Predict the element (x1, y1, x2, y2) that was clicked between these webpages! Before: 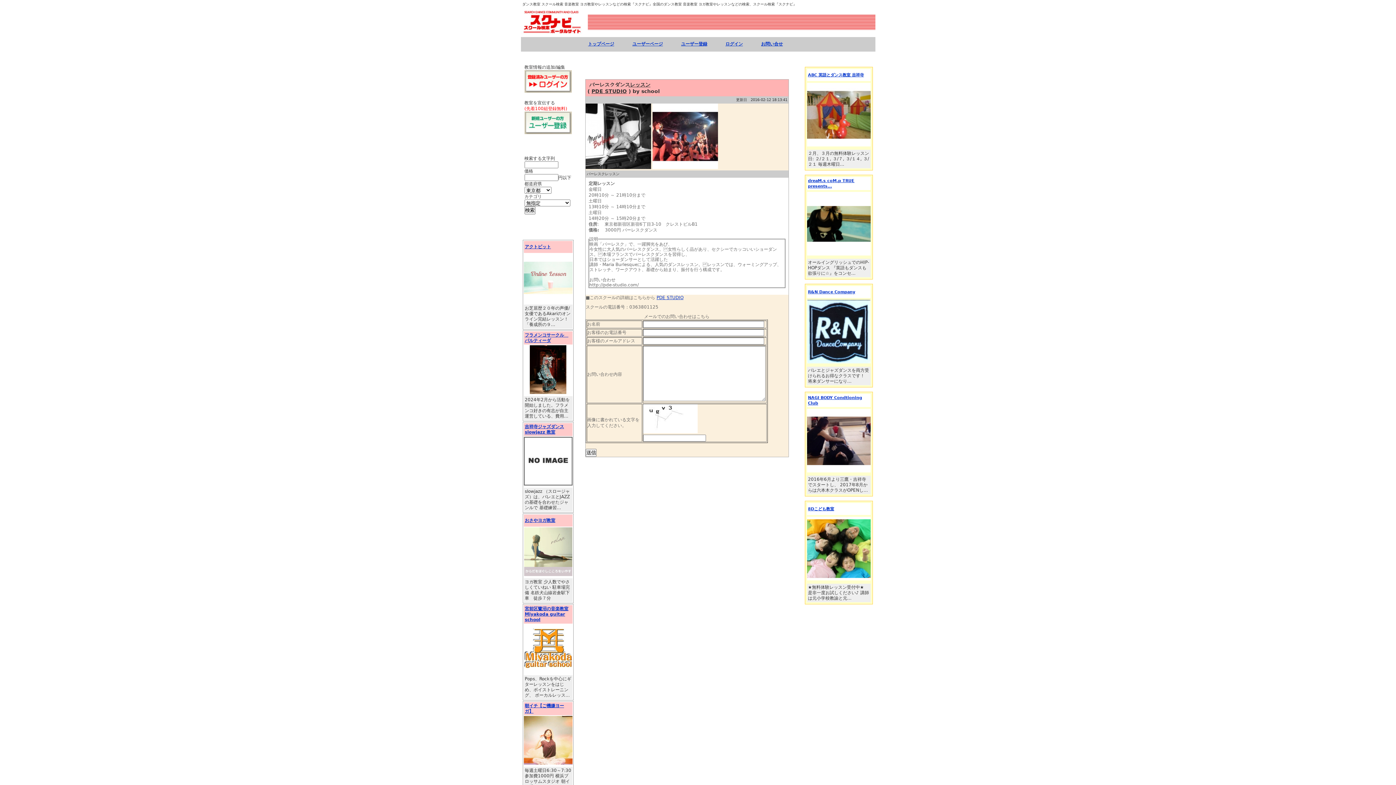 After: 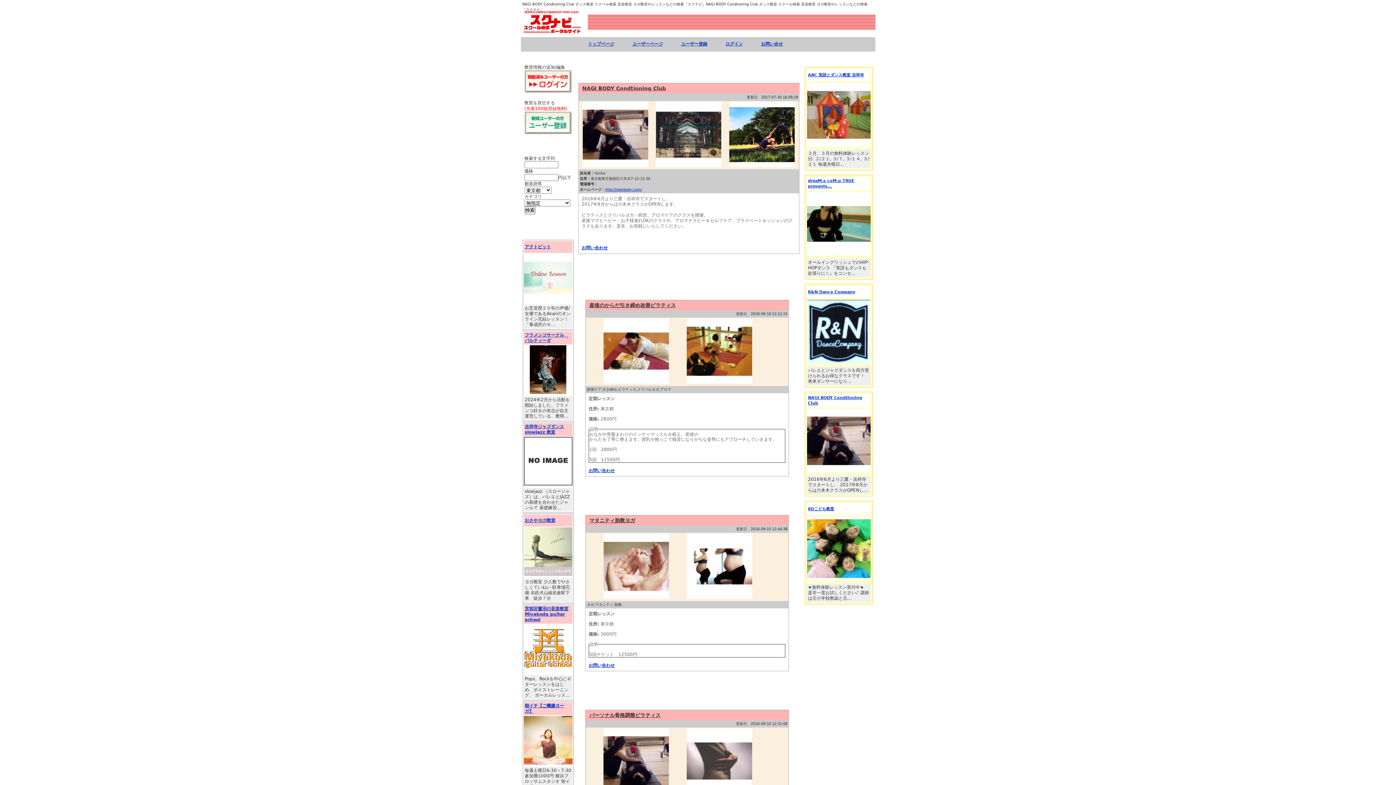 Action: bbox: (807, 468, 870, 473)